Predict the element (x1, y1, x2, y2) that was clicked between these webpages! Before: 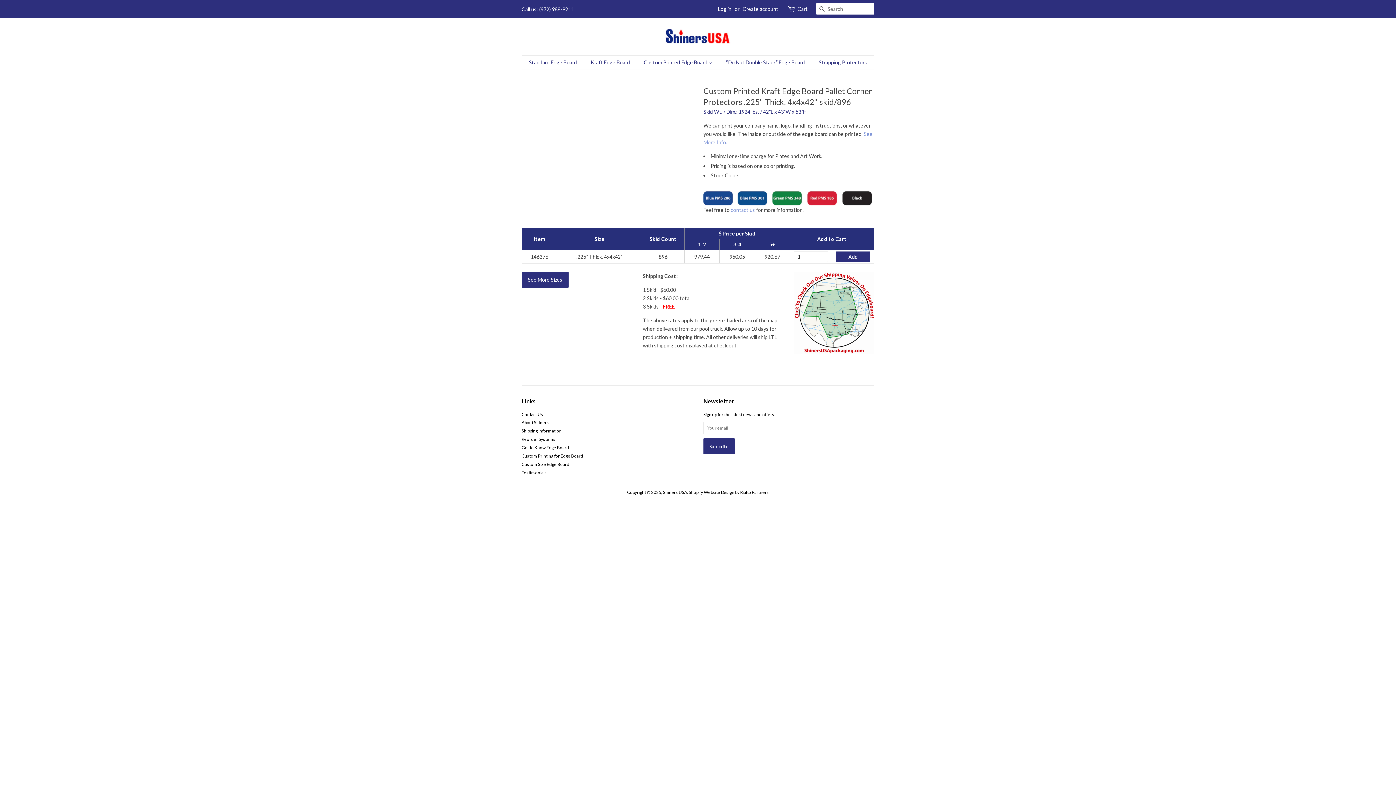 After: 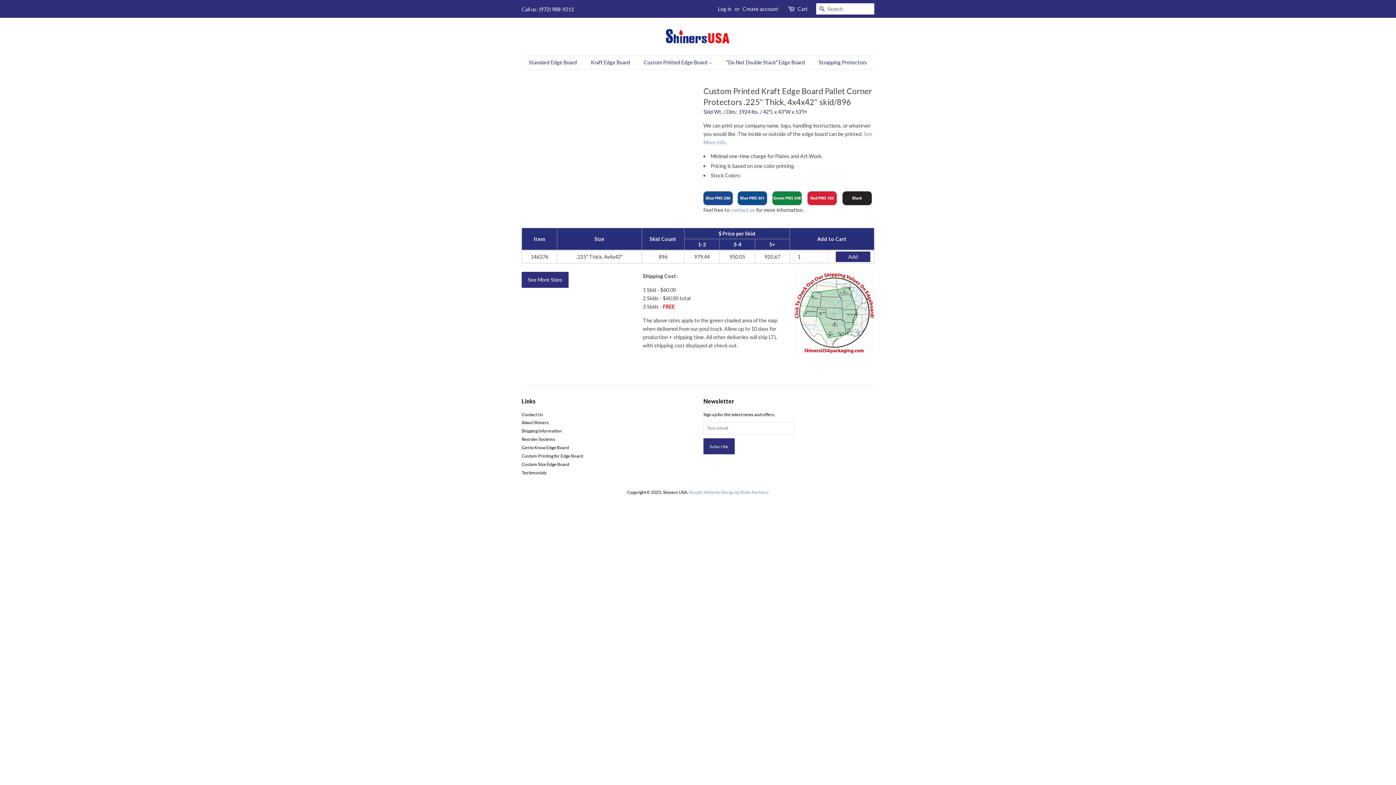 Action: bbox: (689, 489, 769, 495) label: Shopify Website Design by Rialto Partners